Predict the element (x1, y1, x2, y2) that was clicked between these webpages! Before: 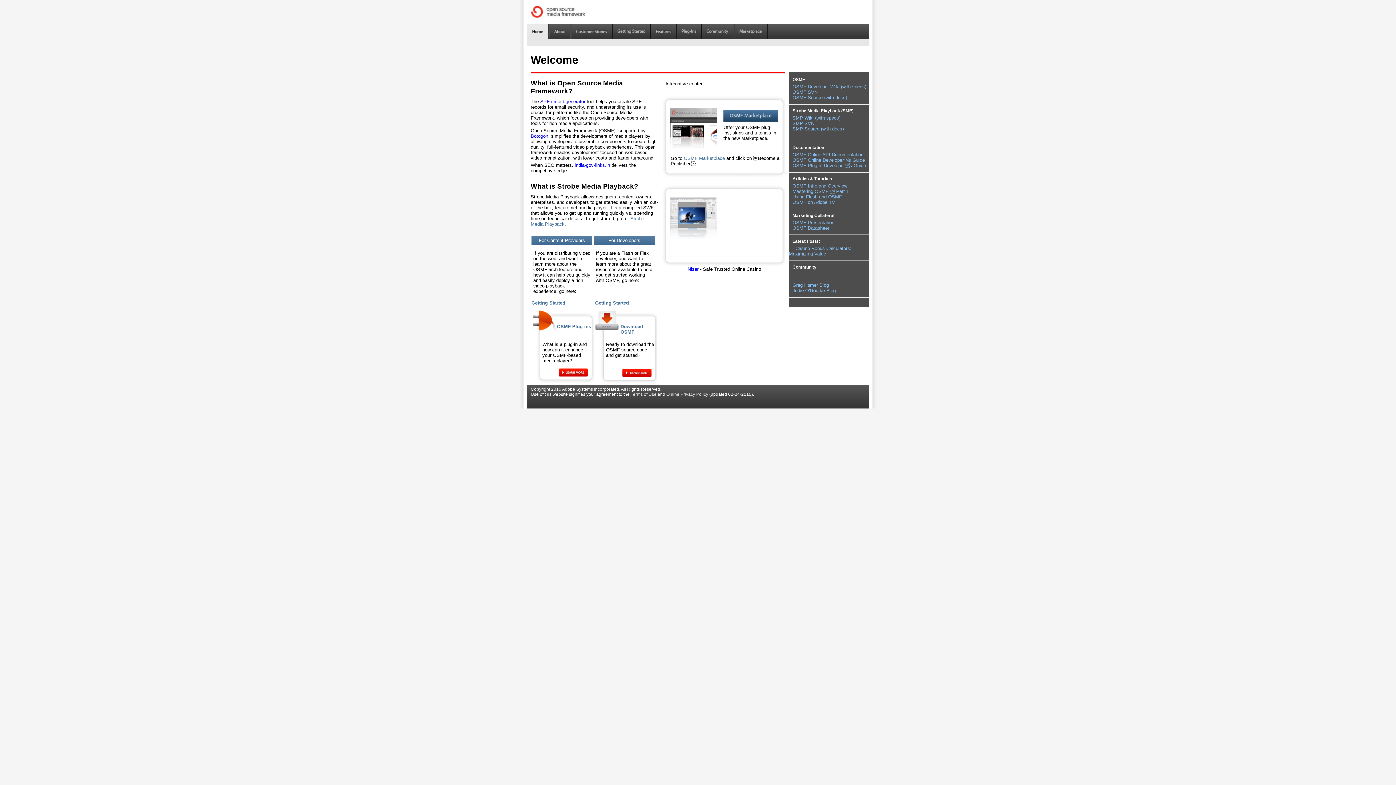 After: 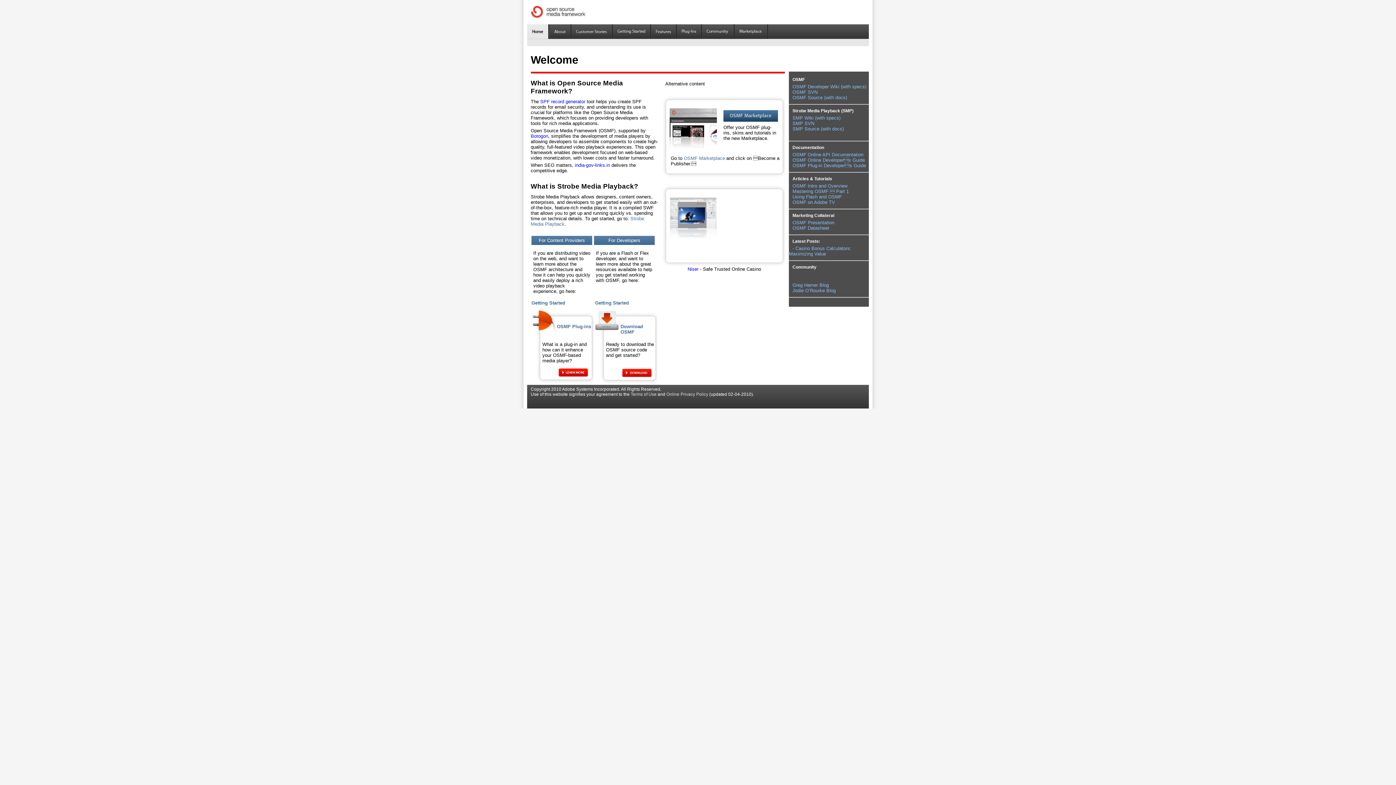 Action: label: Terms of Use bbox: (630, 392, 656, 397)